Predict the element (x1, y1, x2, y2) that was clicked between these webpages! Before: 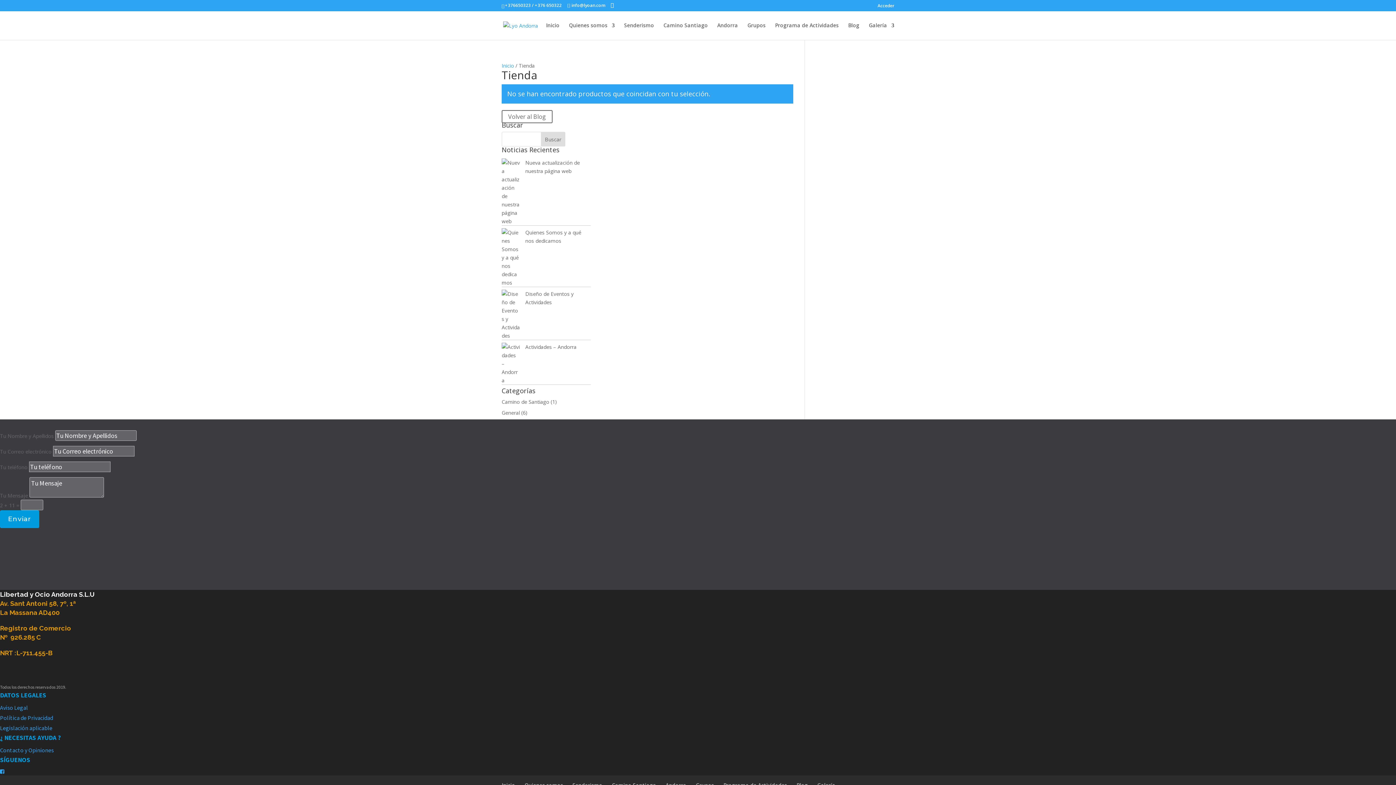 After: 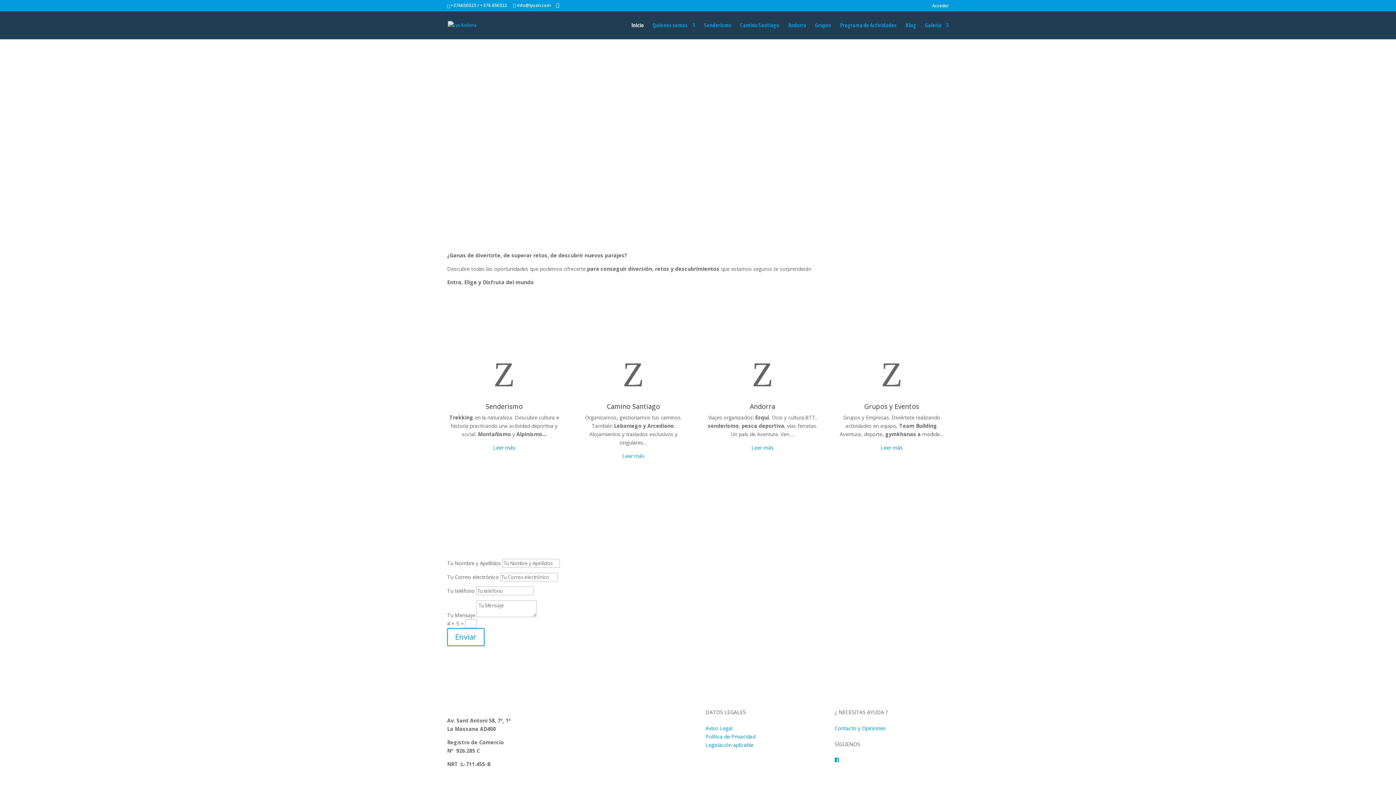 Action: bbox: (503, 21, 538, 28)